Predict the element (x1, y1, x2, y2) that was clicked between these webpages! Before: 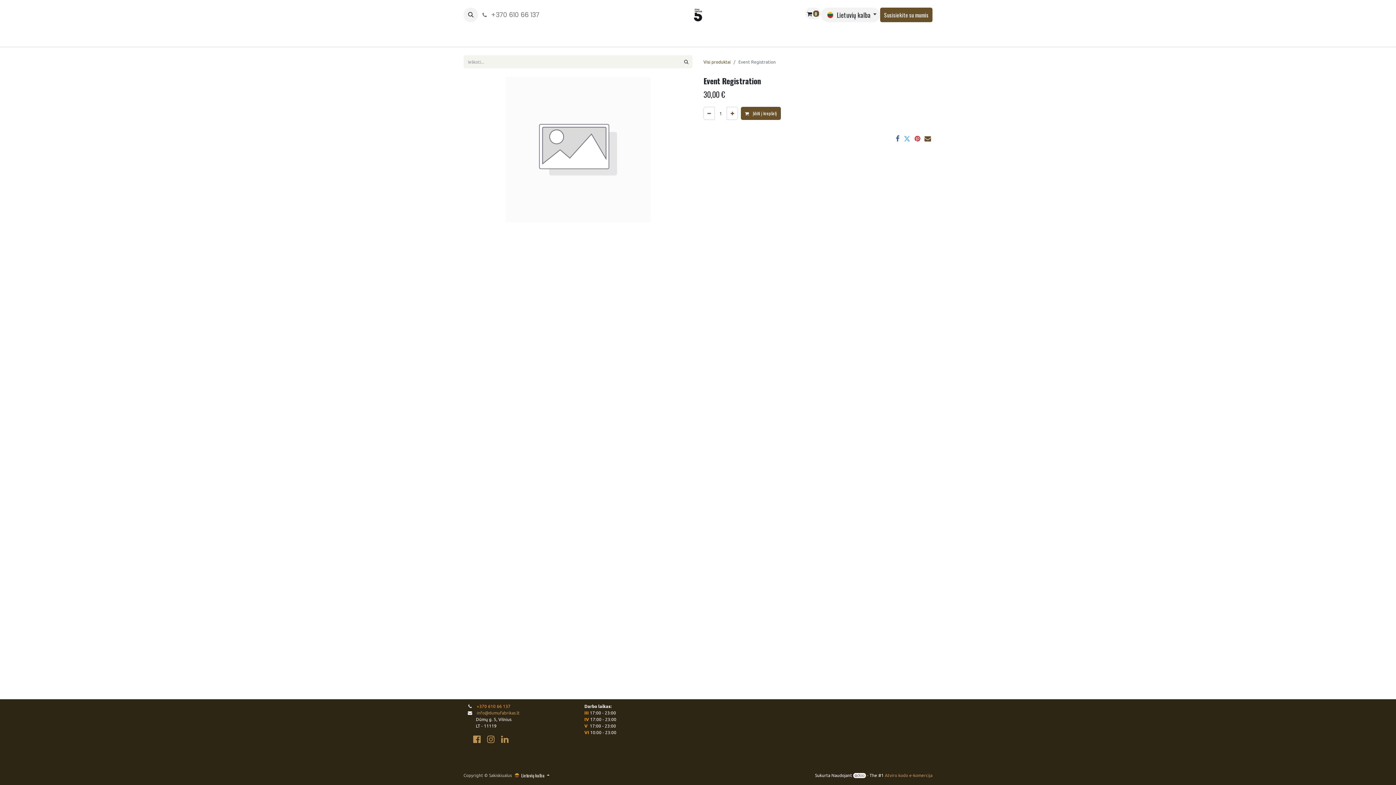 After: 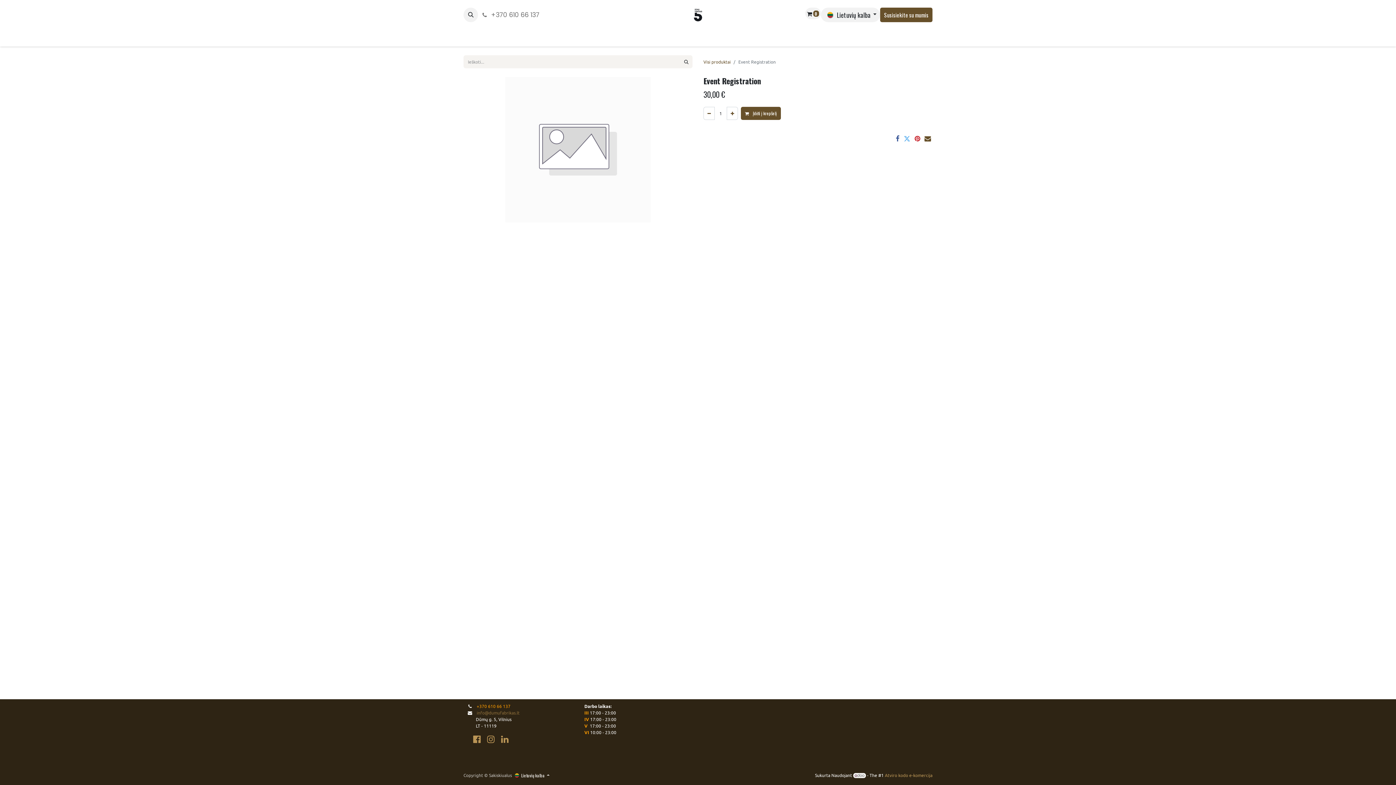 Action: label: info@dumufabrikas.lt bbox: (476, 710, 519, 716)